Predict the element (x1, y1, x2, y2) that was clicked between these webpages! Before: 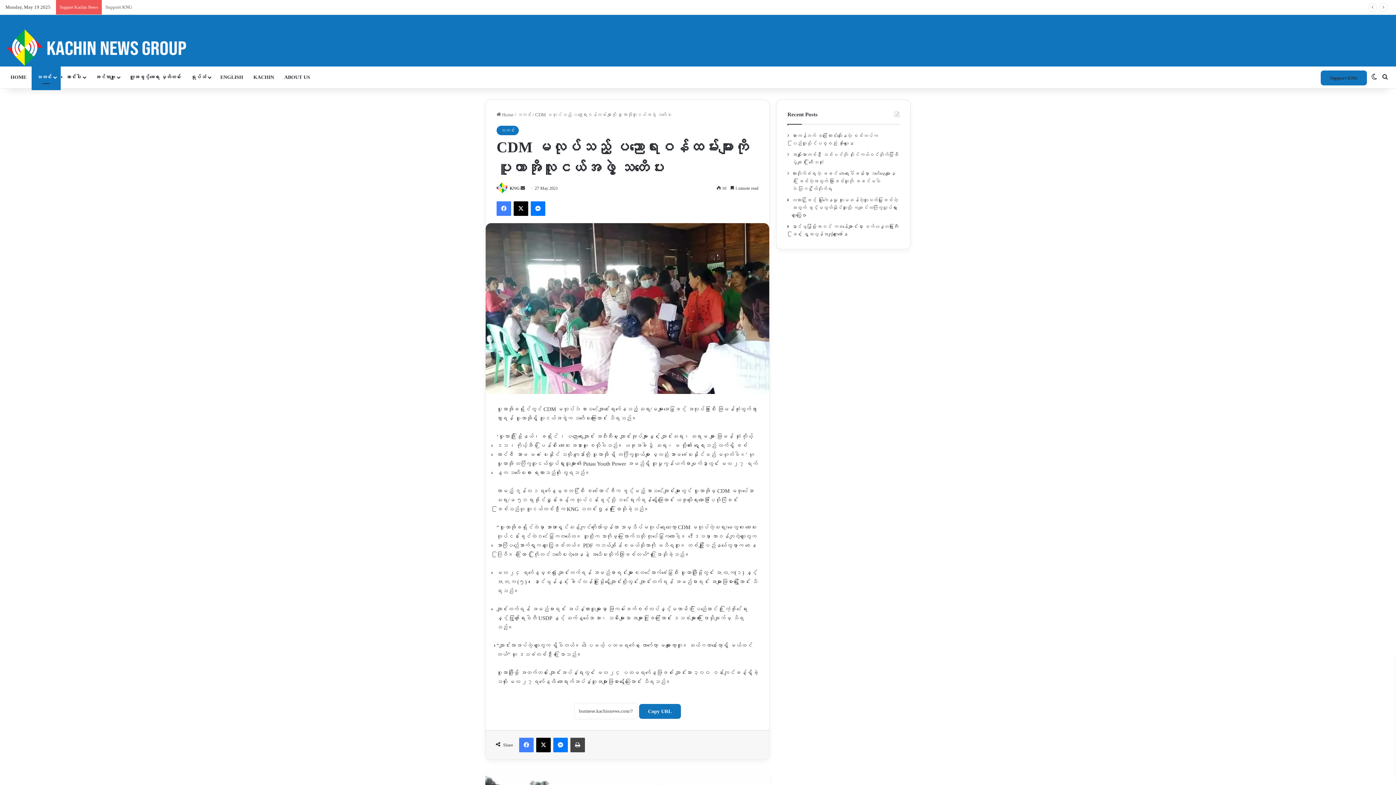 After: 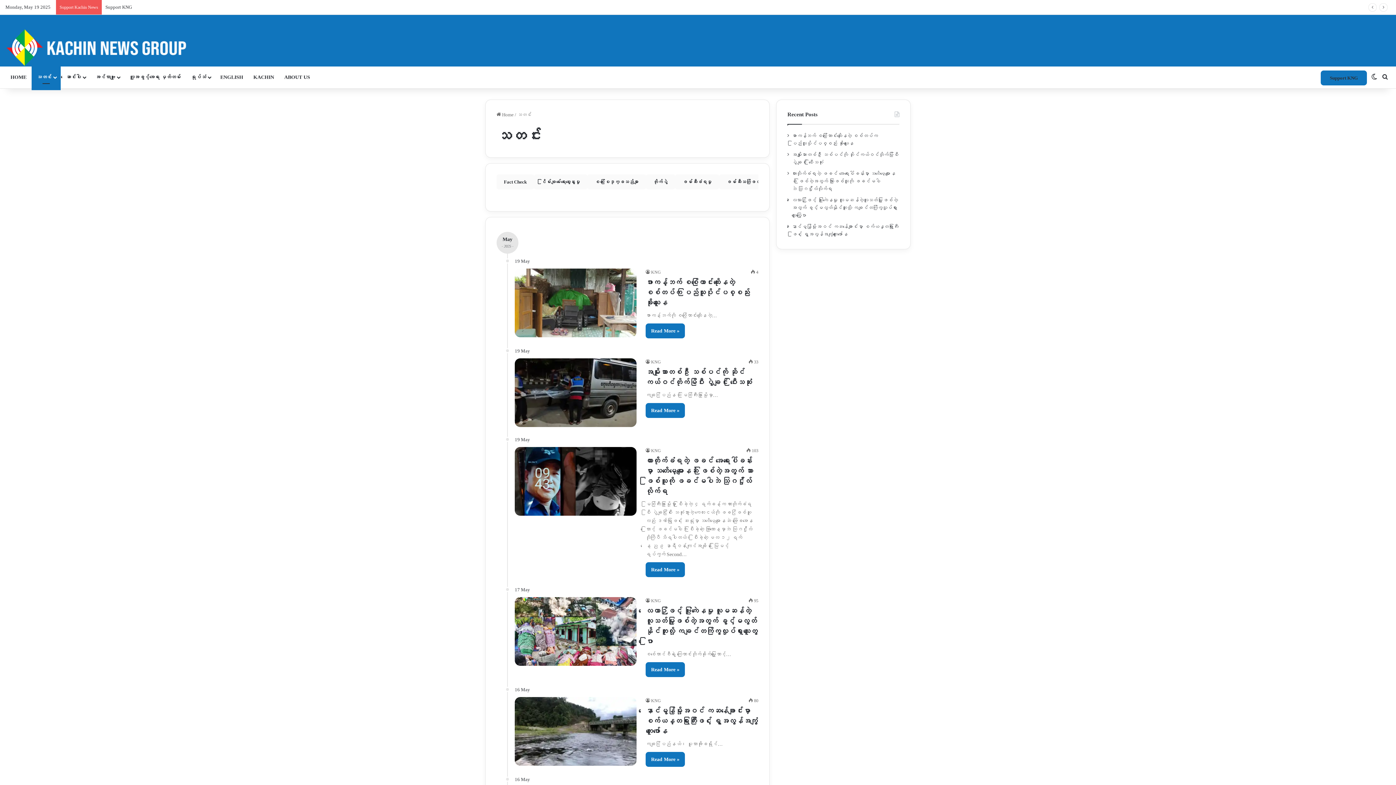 Action: label: သတင်း bbox: (517, 112, 531, 117)